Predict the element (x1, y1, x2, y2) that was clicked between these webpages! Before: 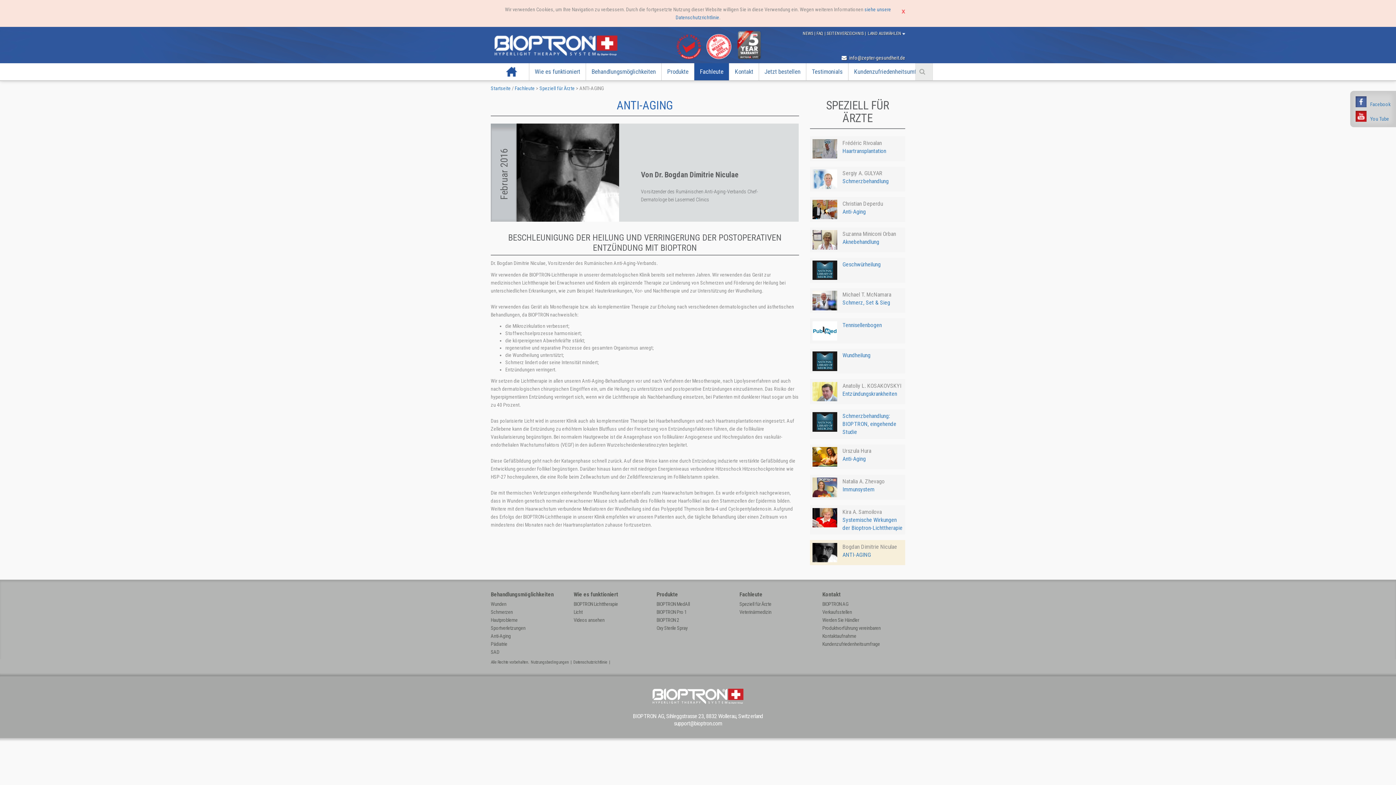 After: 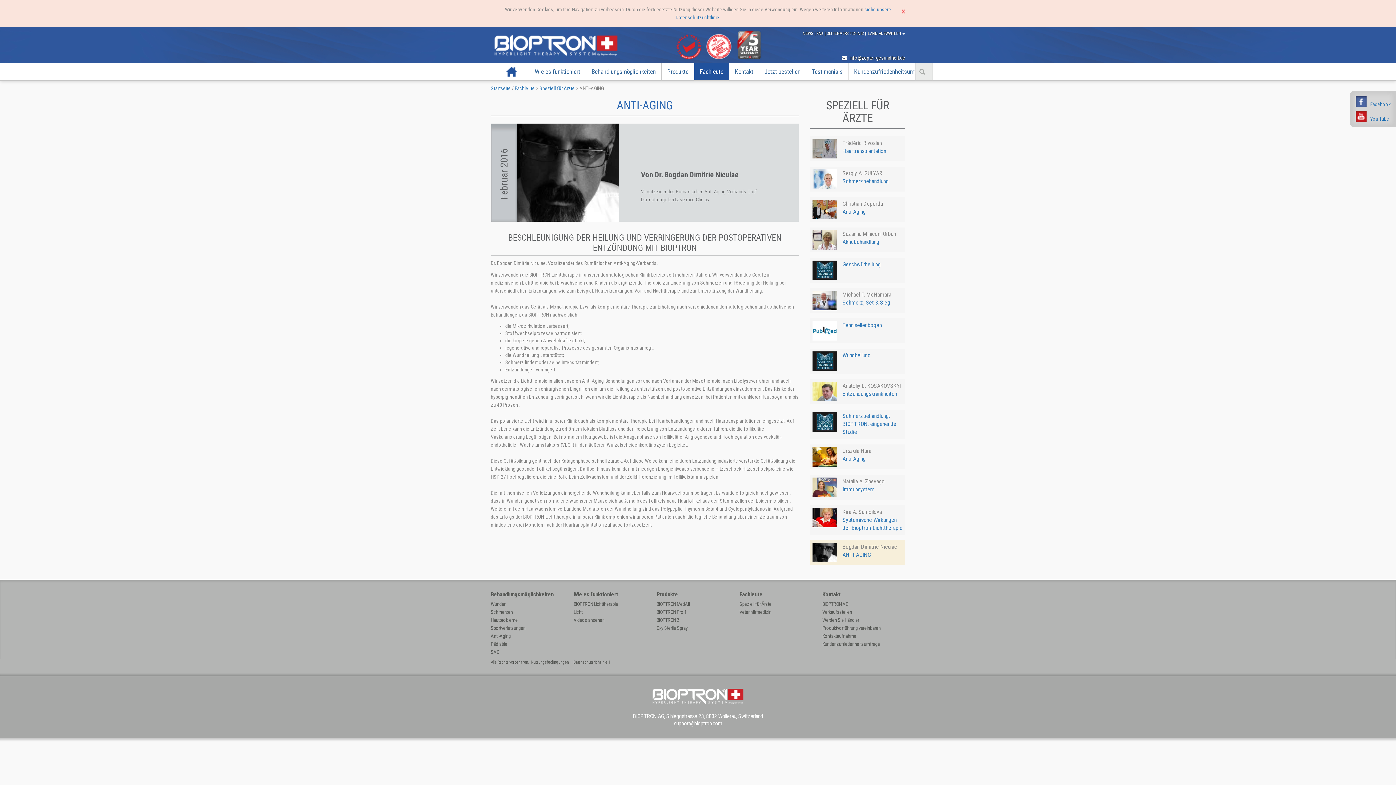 Action: label: Bogdan Dimitrie Niculae
ANTI-AGING bbox: (810, 540, 905, 565)